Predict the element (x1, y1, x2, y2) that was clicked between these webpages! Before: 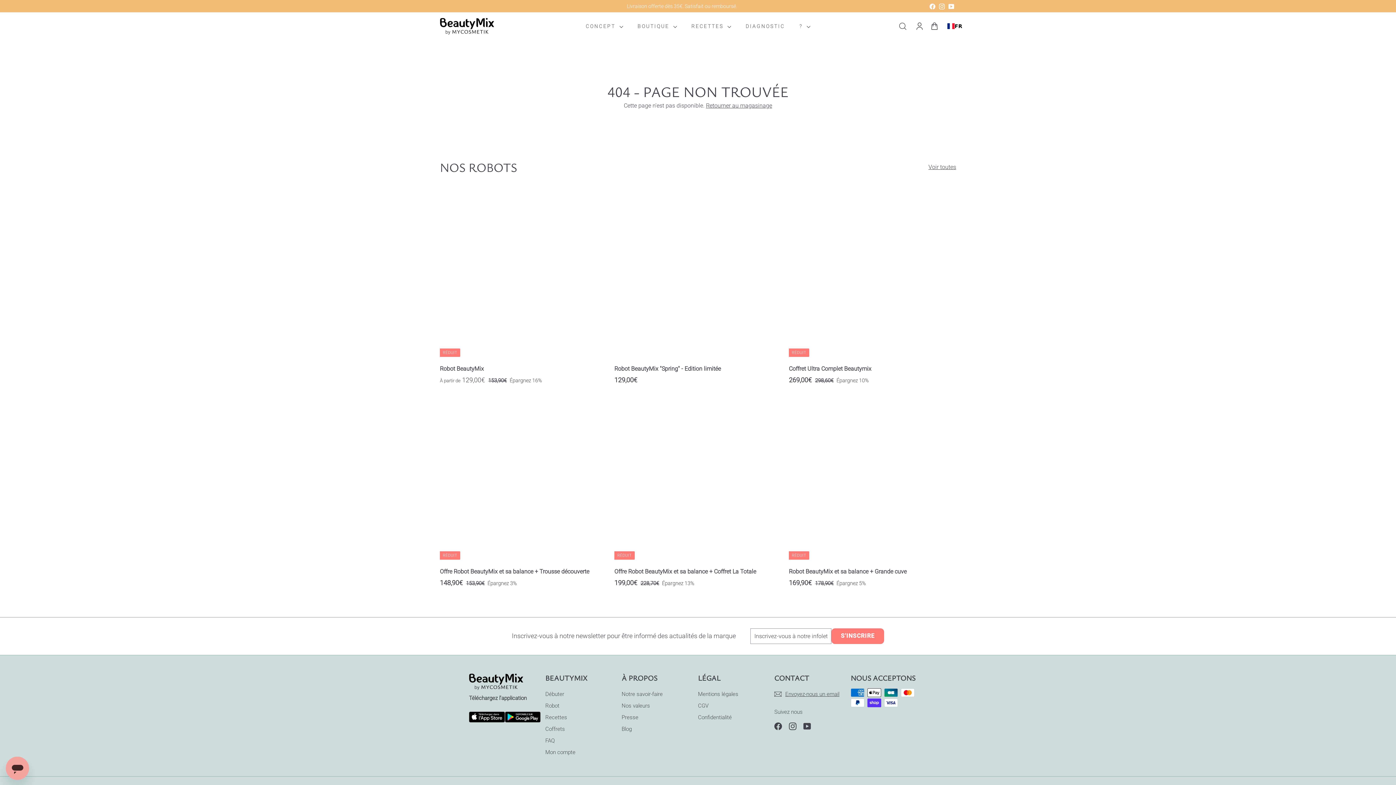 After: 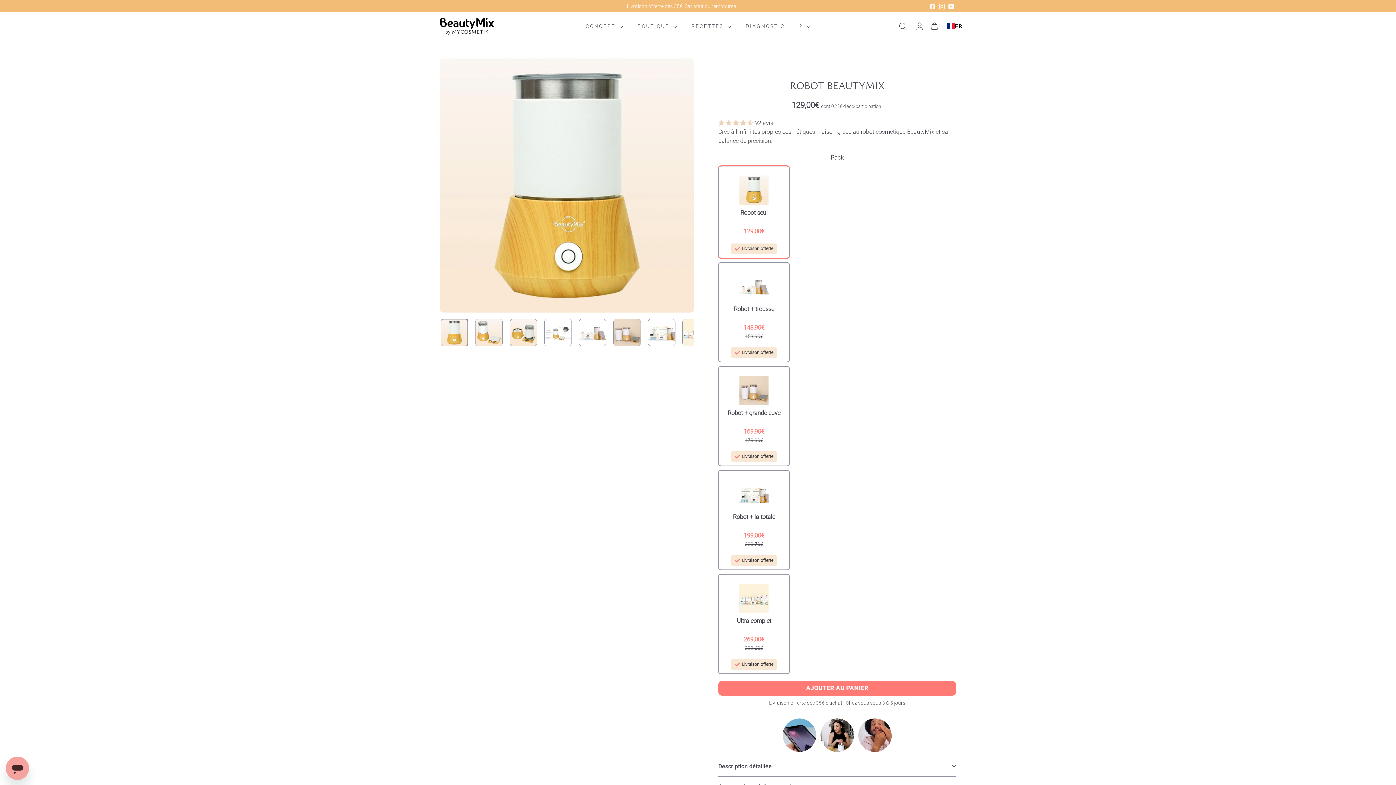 Action: bbox: (545, 700, 559, 711) label: Robot